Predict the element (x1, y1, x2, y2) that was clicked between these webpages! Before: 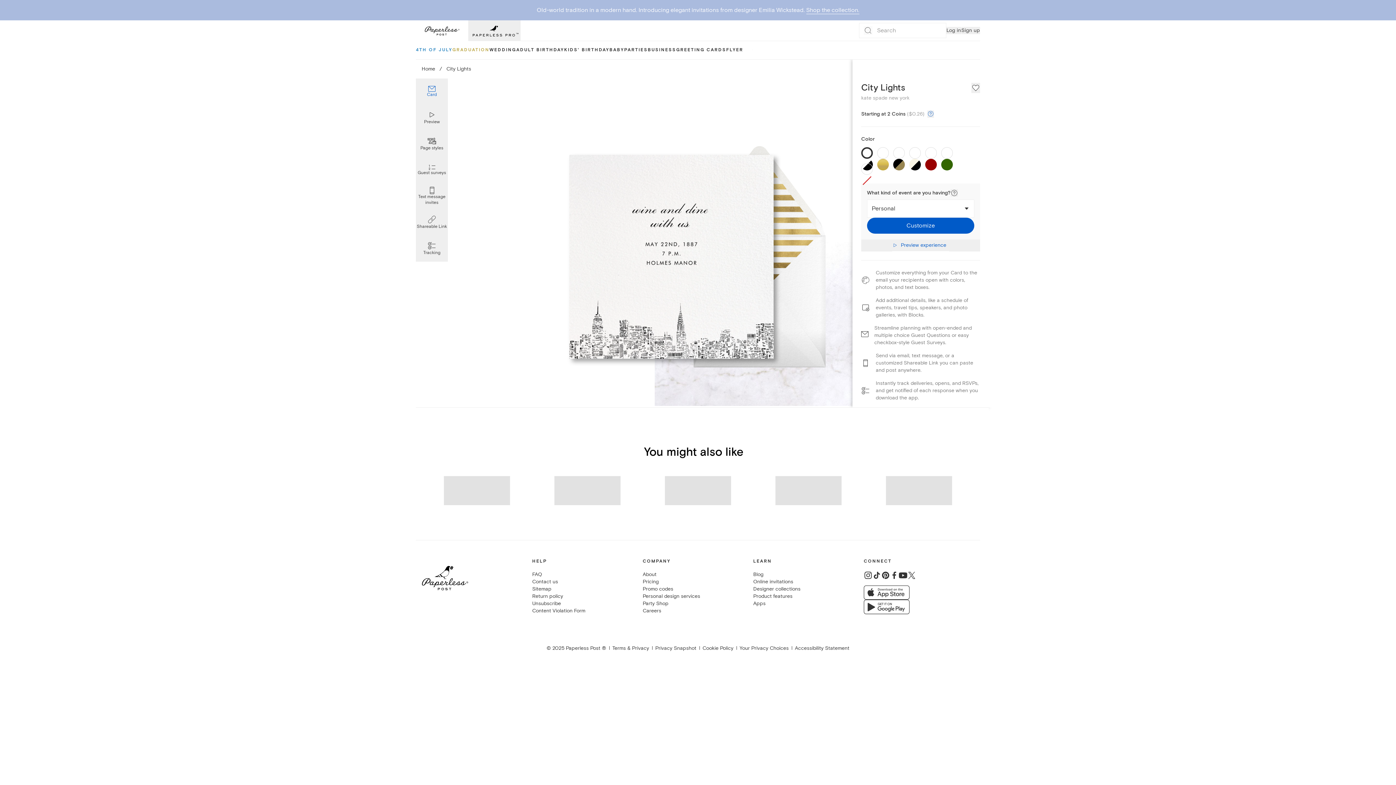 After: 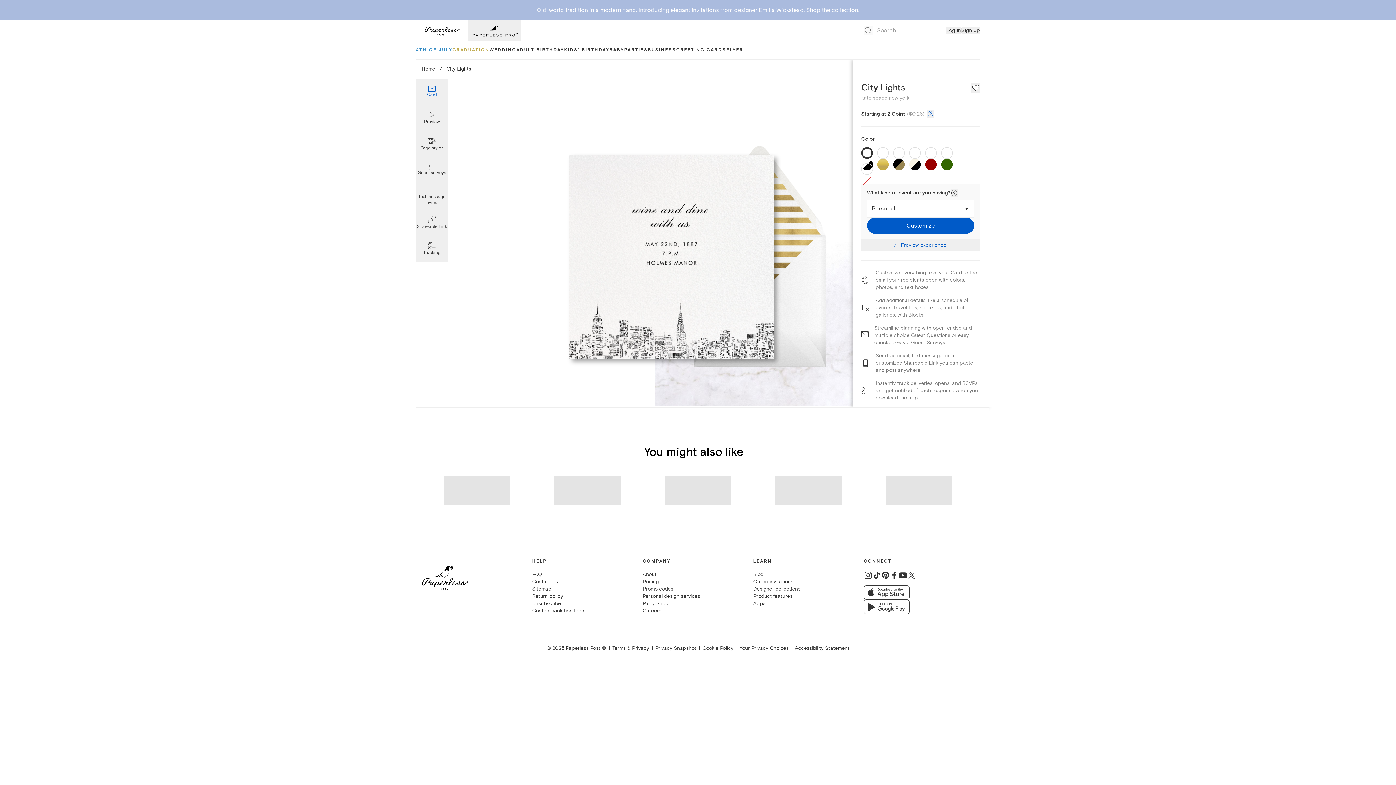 Action: label: Share on Pinterest bbox: (881, 572, 890, 579)